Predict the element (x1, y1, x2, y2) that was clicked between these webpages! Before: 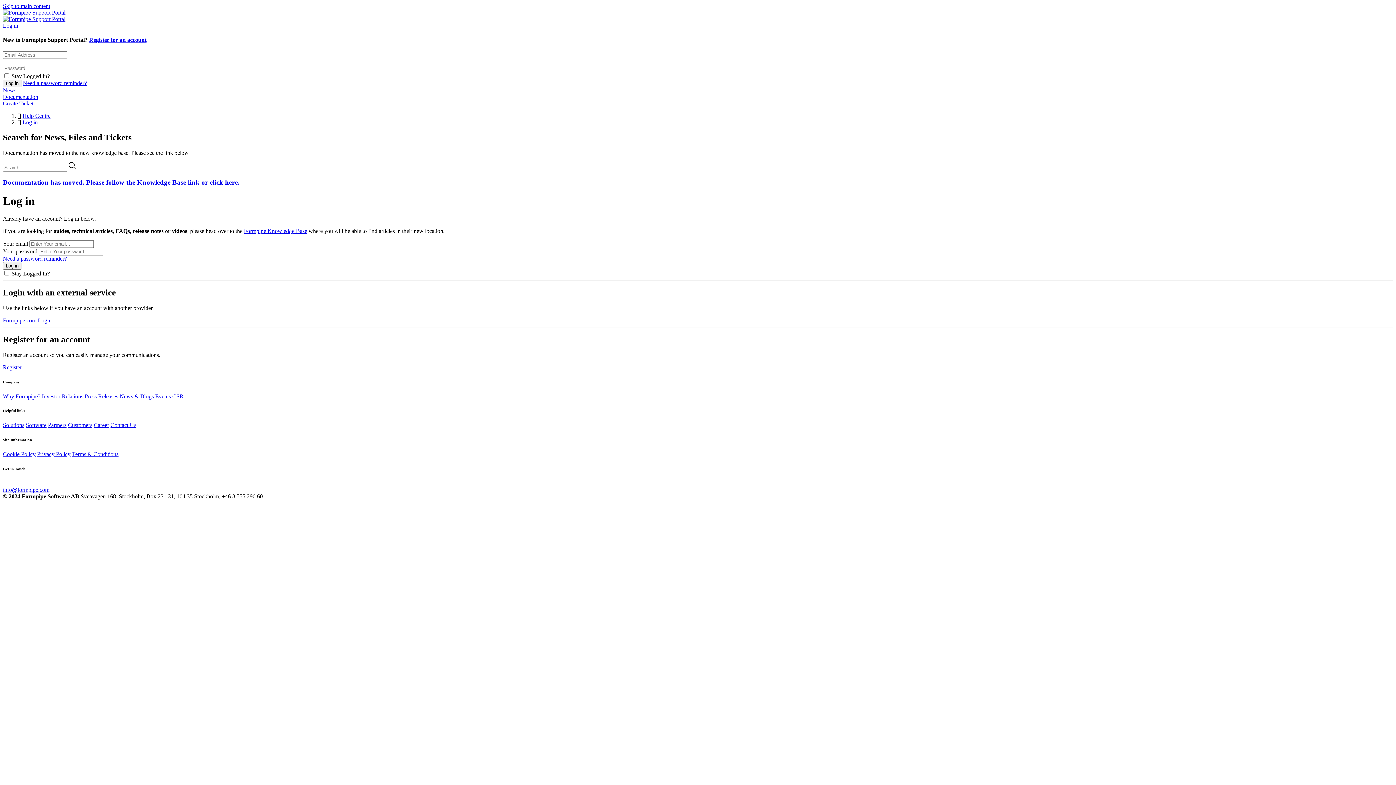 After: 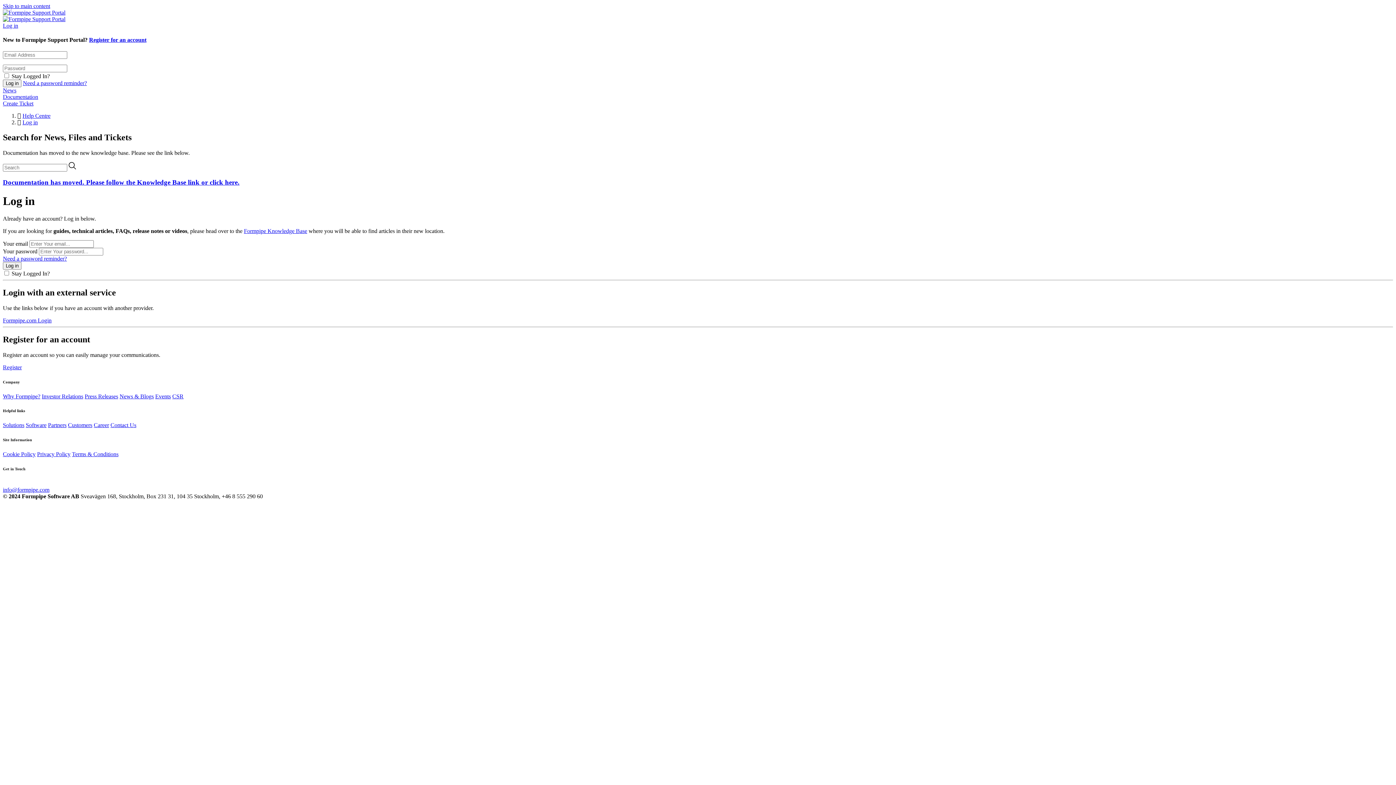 Action: bbox: (37, 451, 70, 457) label: Privacy Policy